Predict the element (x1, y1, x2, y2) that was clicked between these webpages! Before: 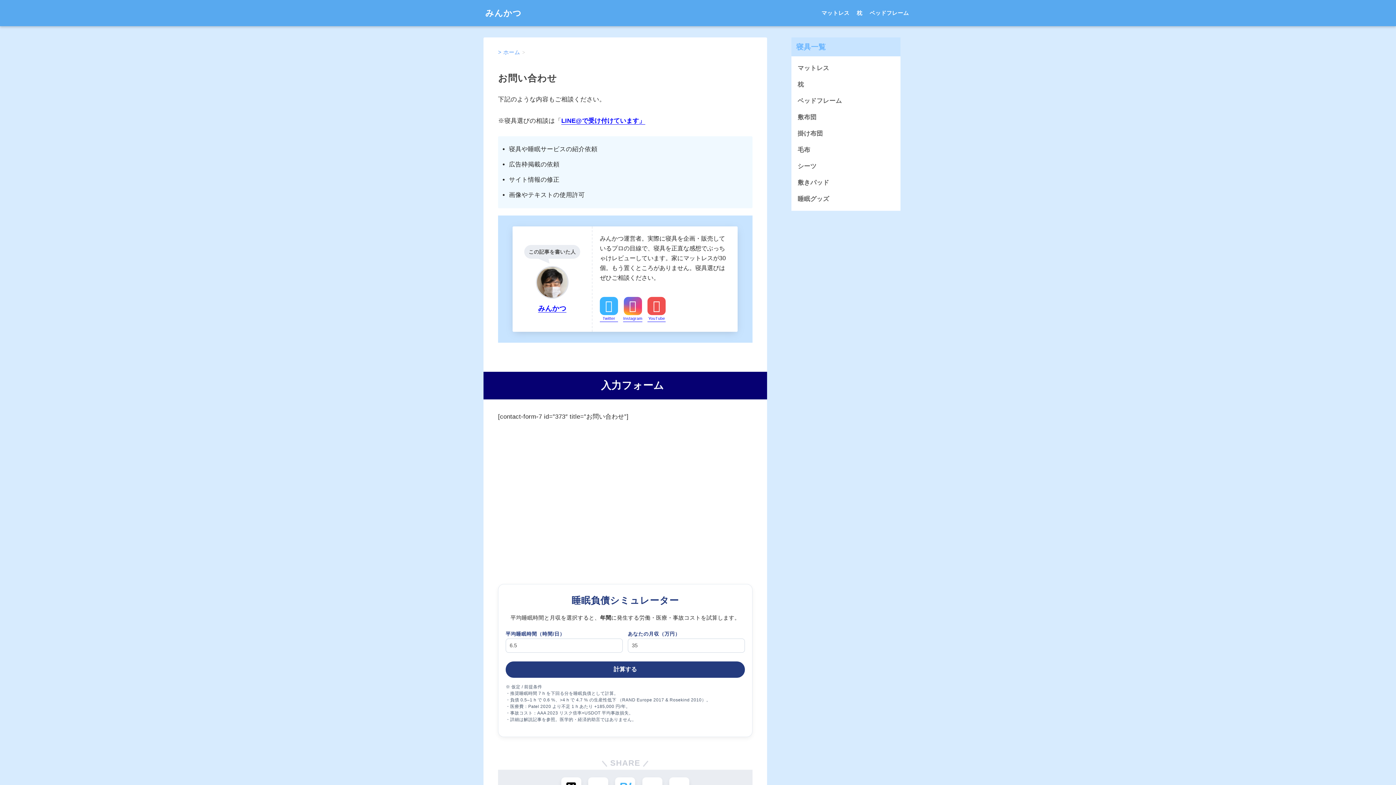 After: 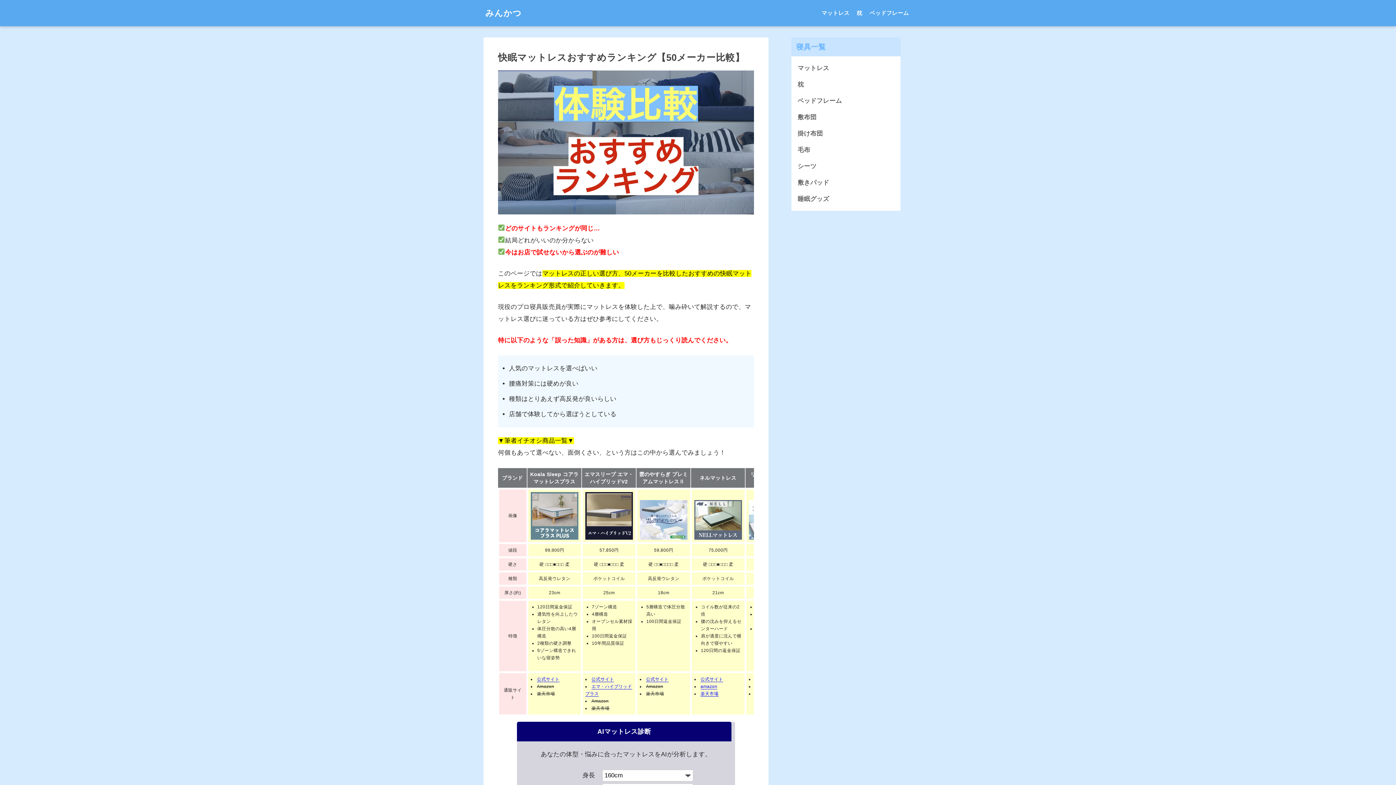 Action: bbox: (818, 1, 853, 24) label: マットレス